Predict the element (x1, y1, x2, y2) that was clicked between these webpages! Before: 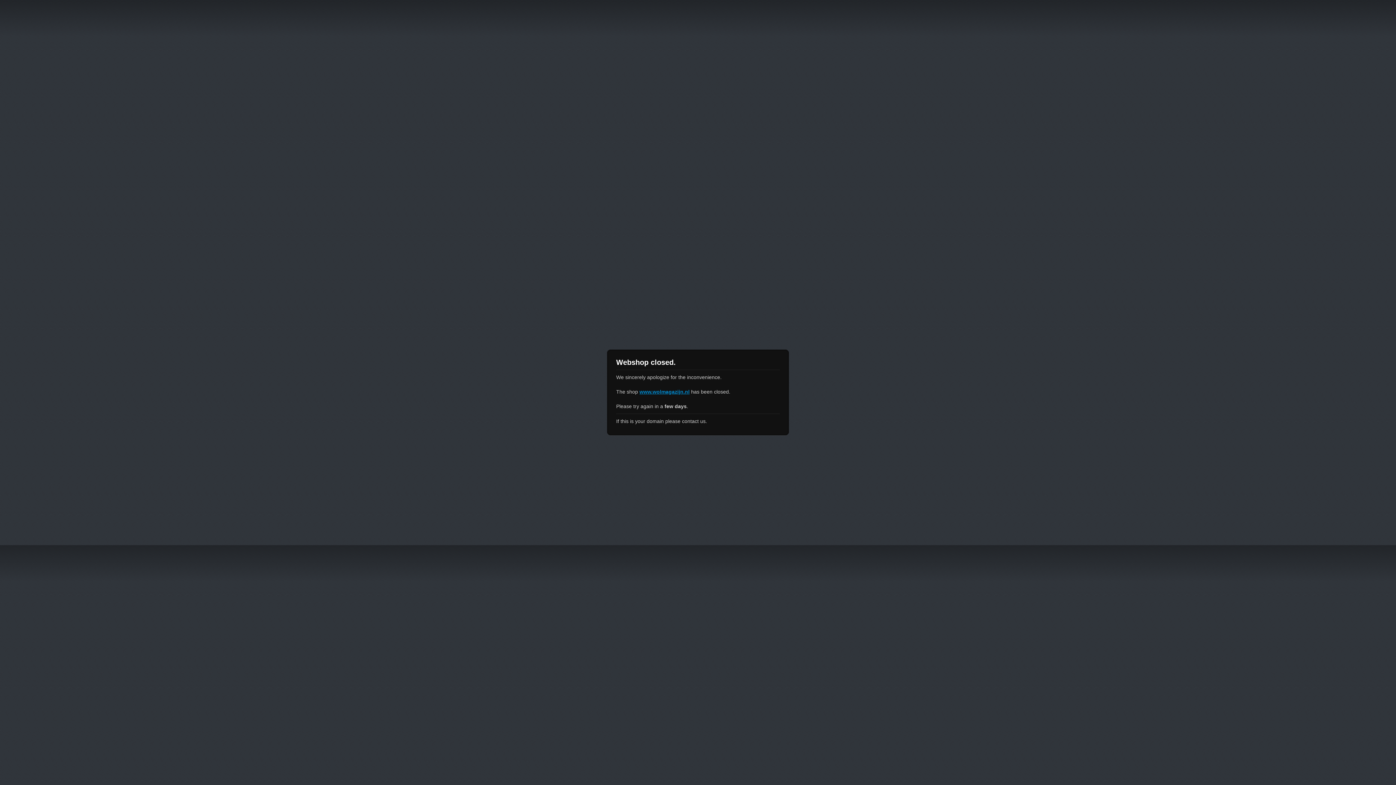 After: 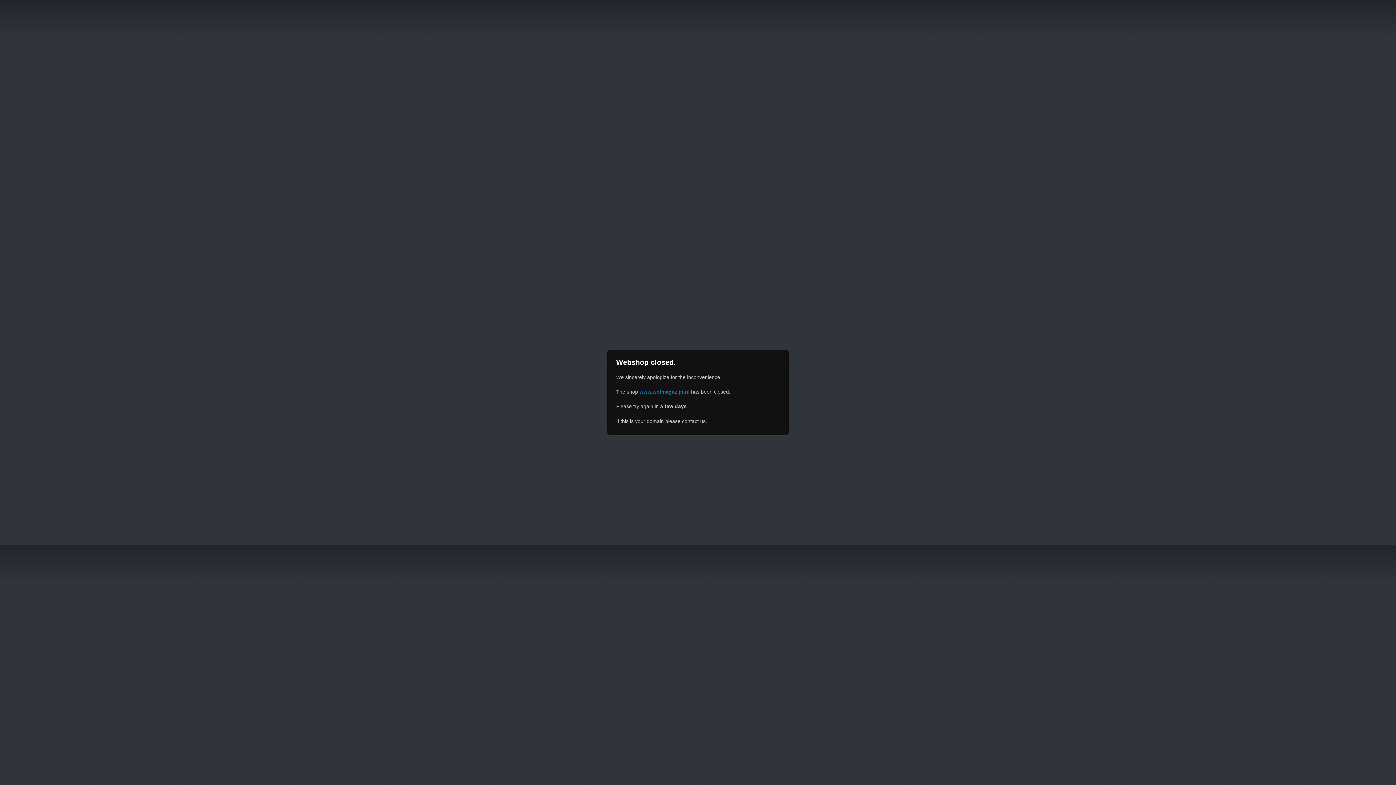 Action: bbox: (639, 389, 689, 394) label: www.wolmagazijn.nl